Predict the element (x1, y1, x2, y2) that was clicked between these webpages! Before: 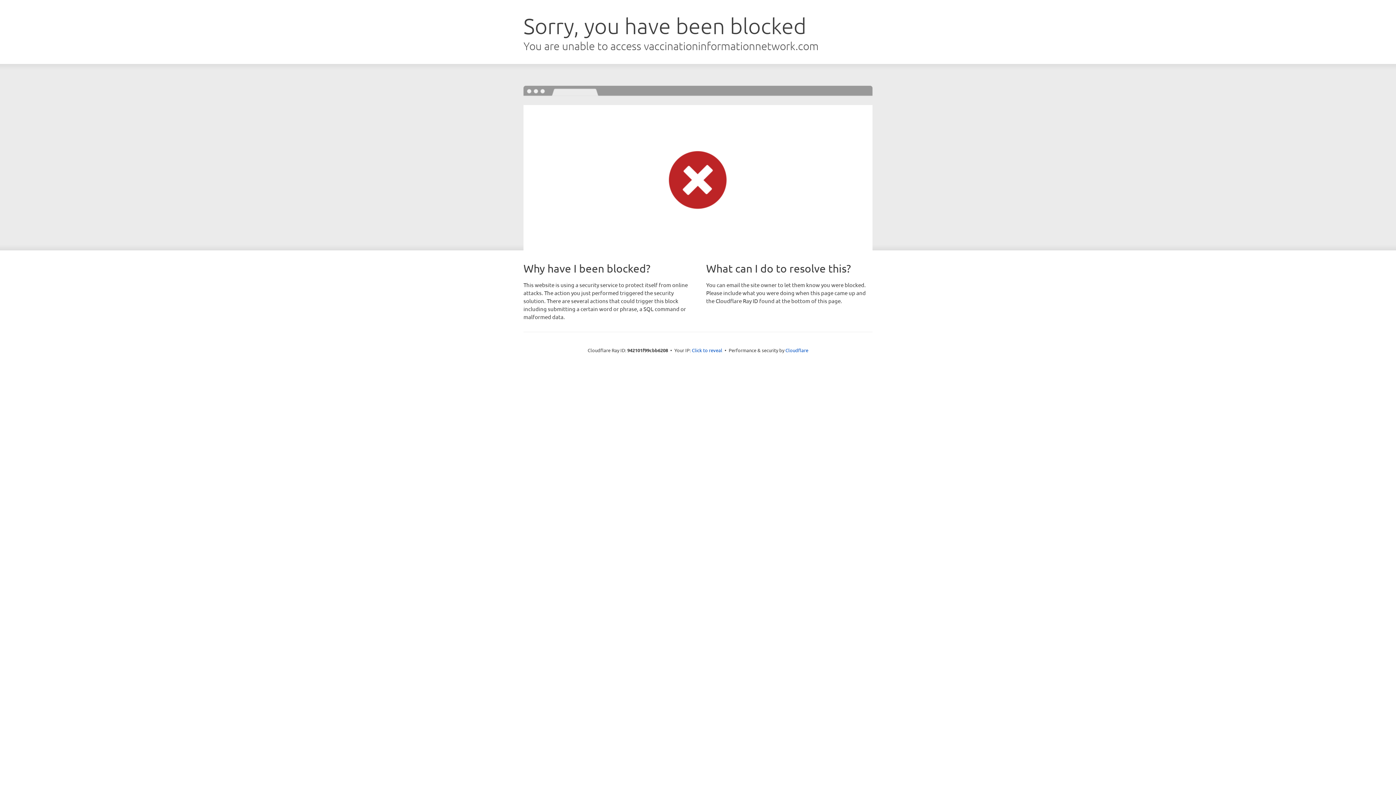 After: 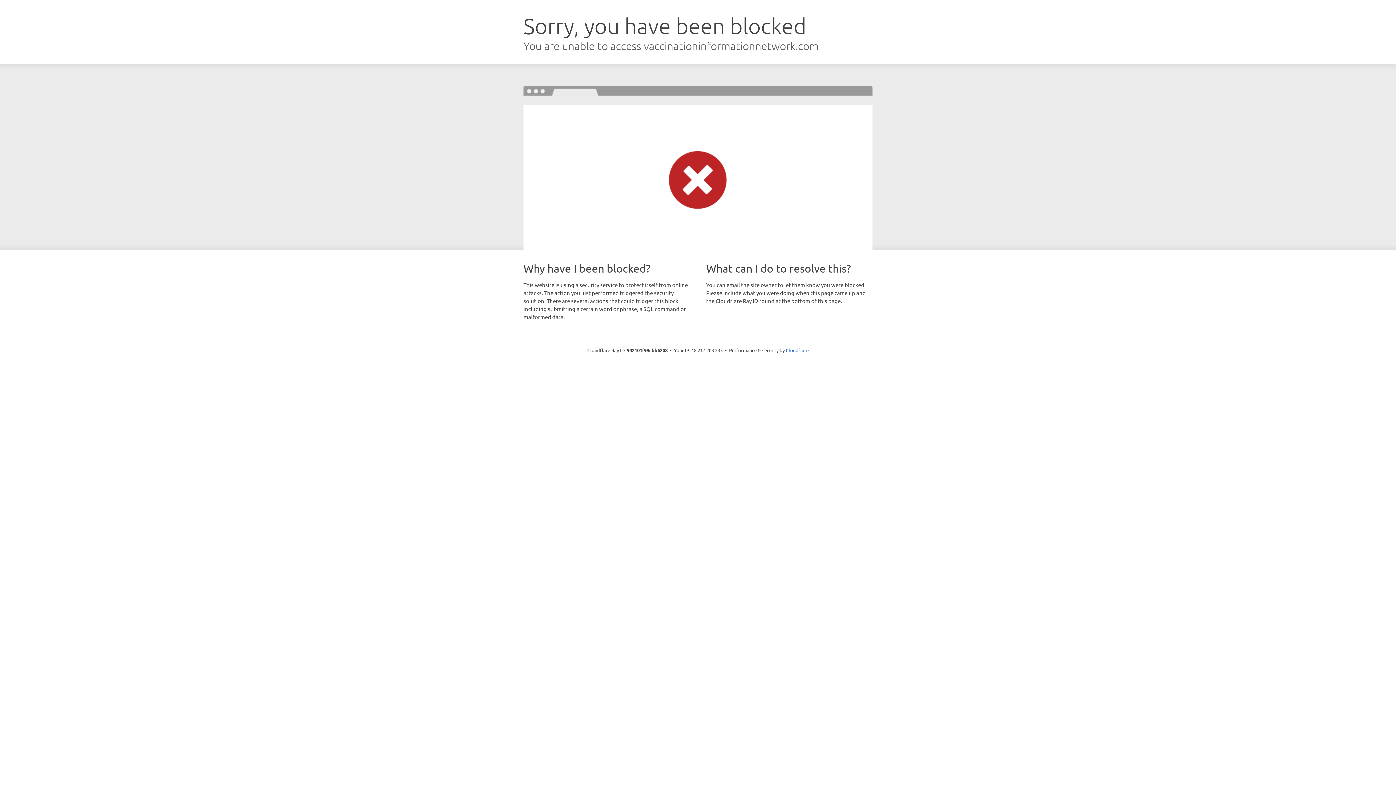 Action: bbox: (692, 346, 722, 353) label: Click to reveal